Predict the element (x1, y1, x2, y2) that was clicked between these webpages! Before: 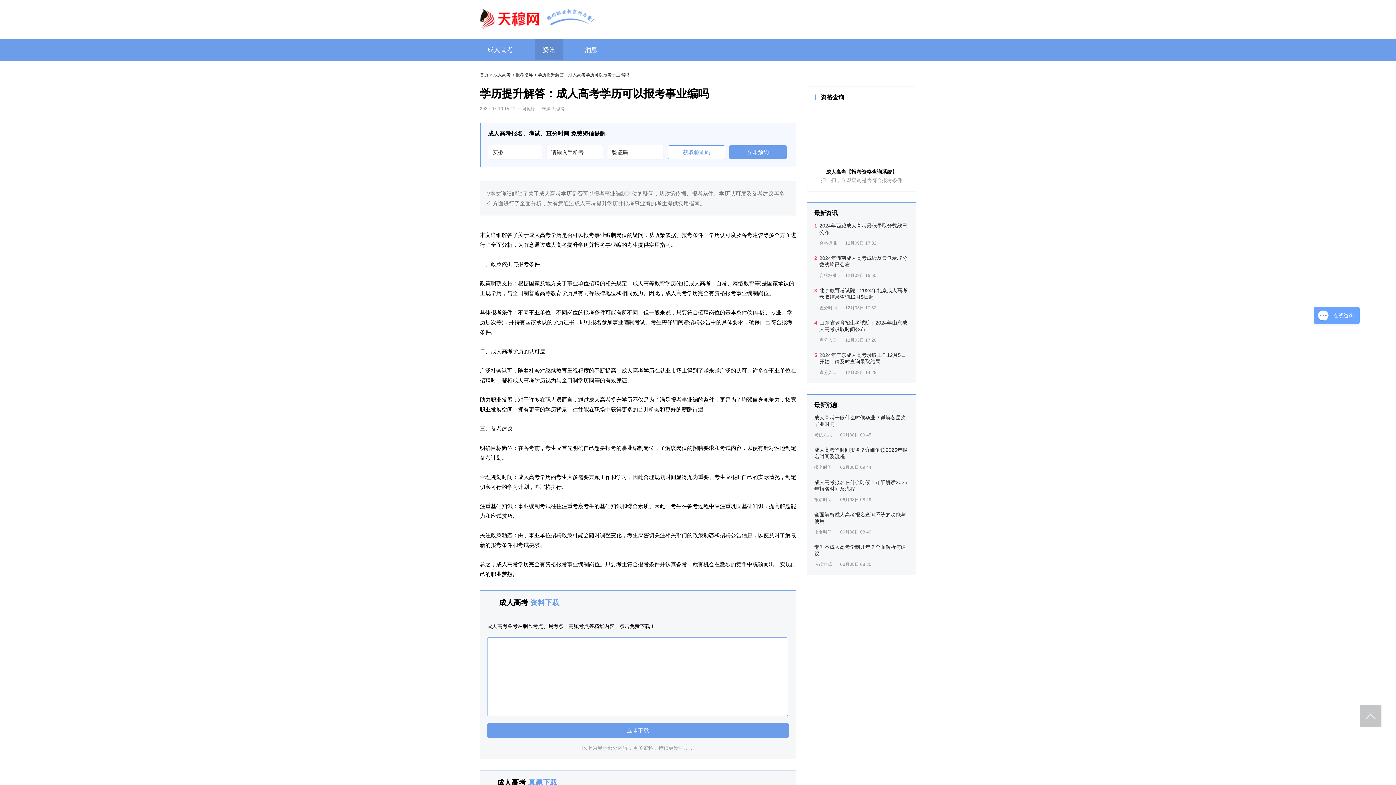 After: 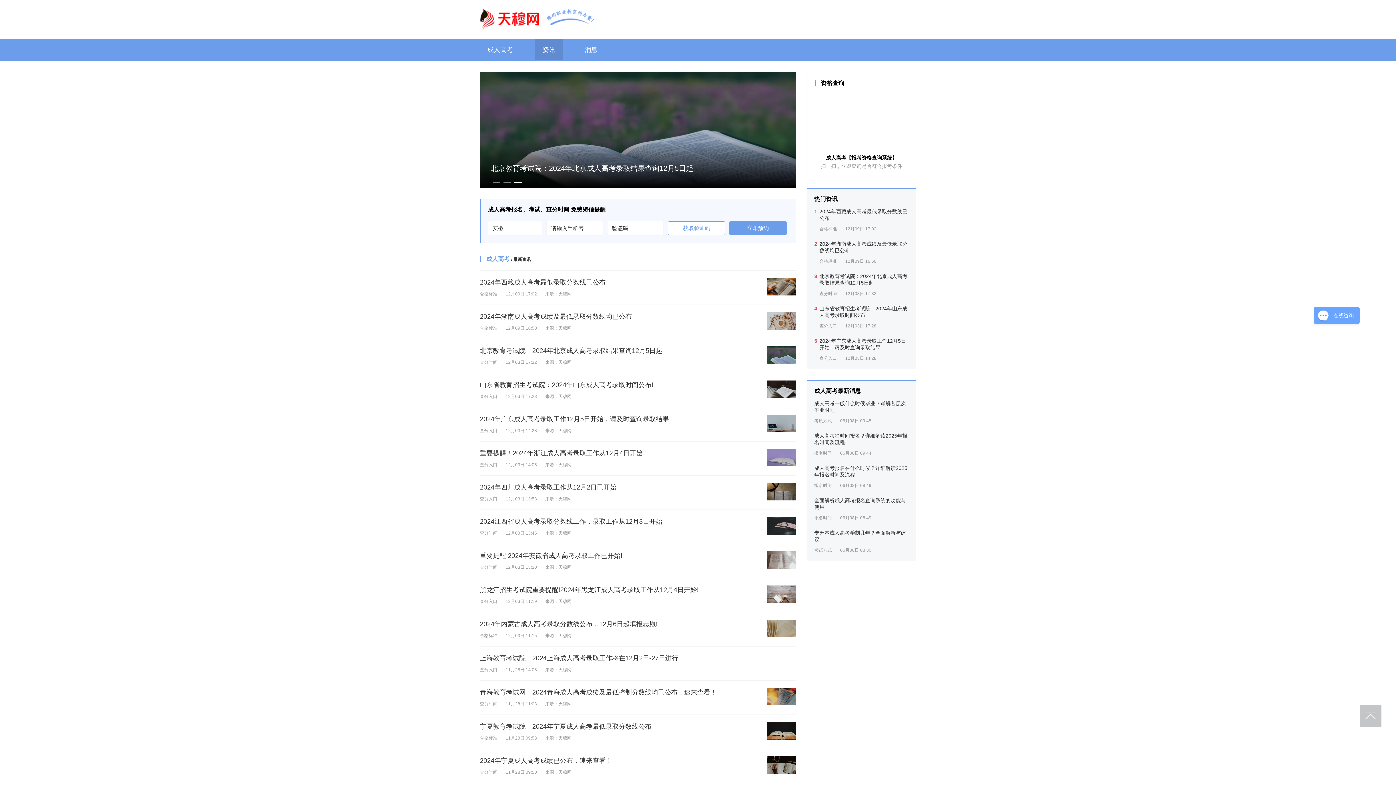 Action: bbox: (535, 39, 562, 60) label: 资讯